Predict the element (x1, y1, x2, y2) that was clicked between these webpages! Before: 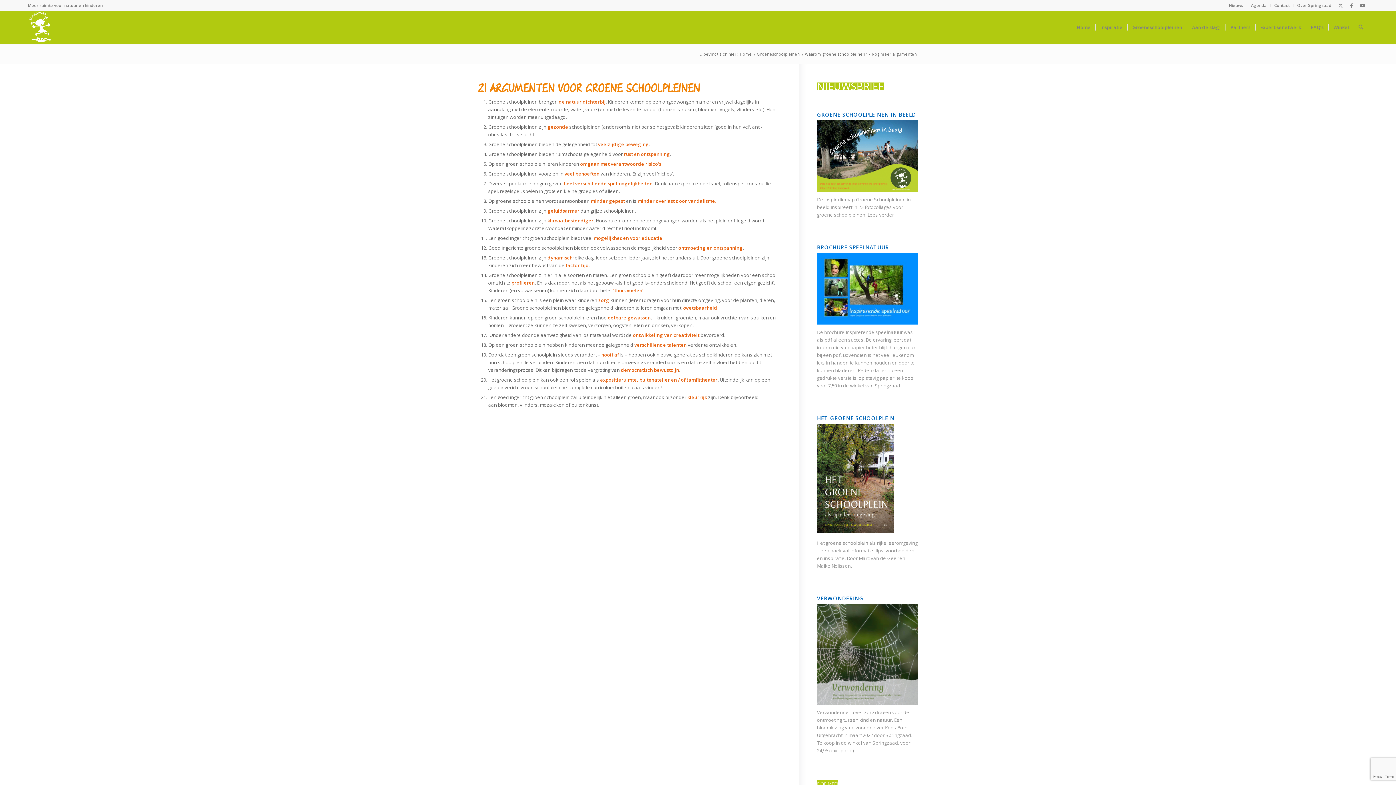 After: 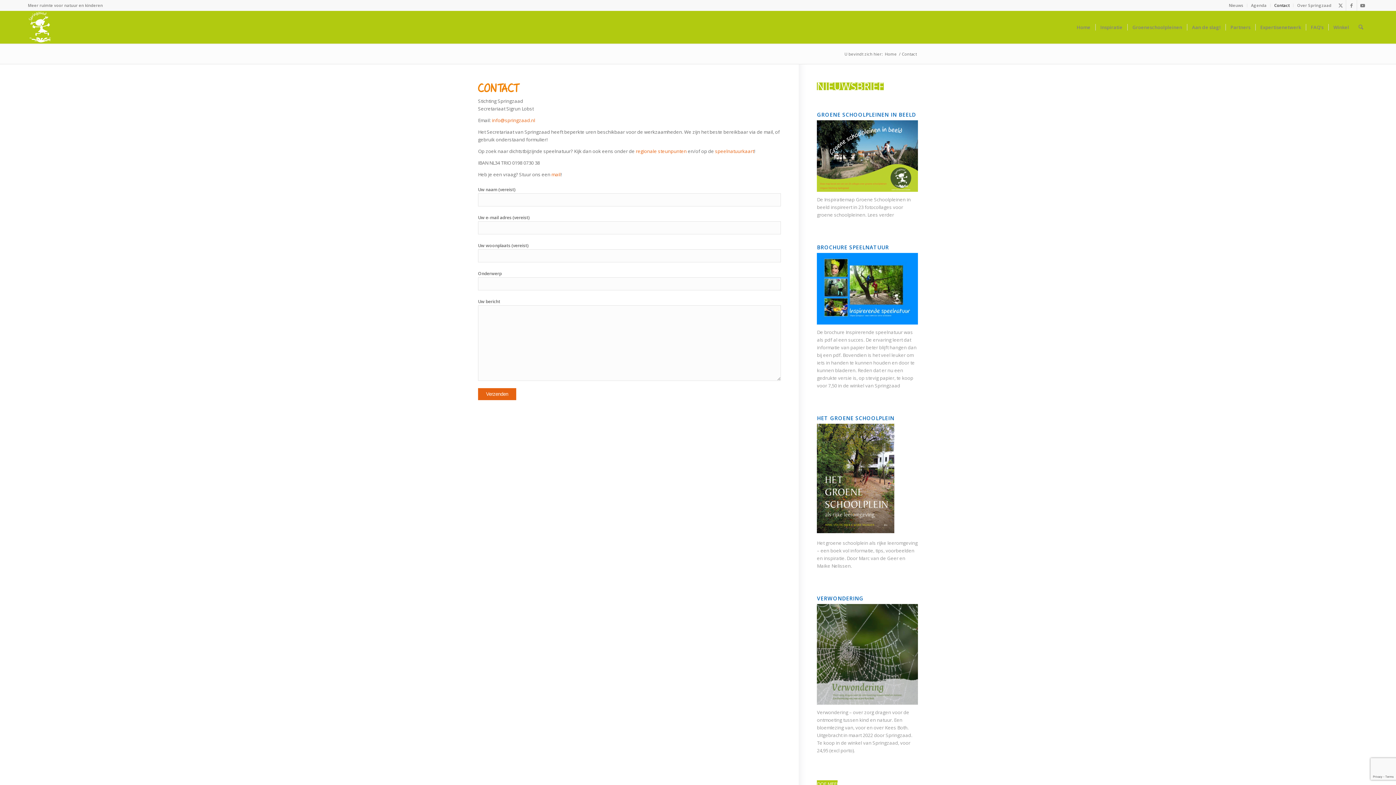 Action: bbox: (1274, 0, 1289, 10) label: Contact